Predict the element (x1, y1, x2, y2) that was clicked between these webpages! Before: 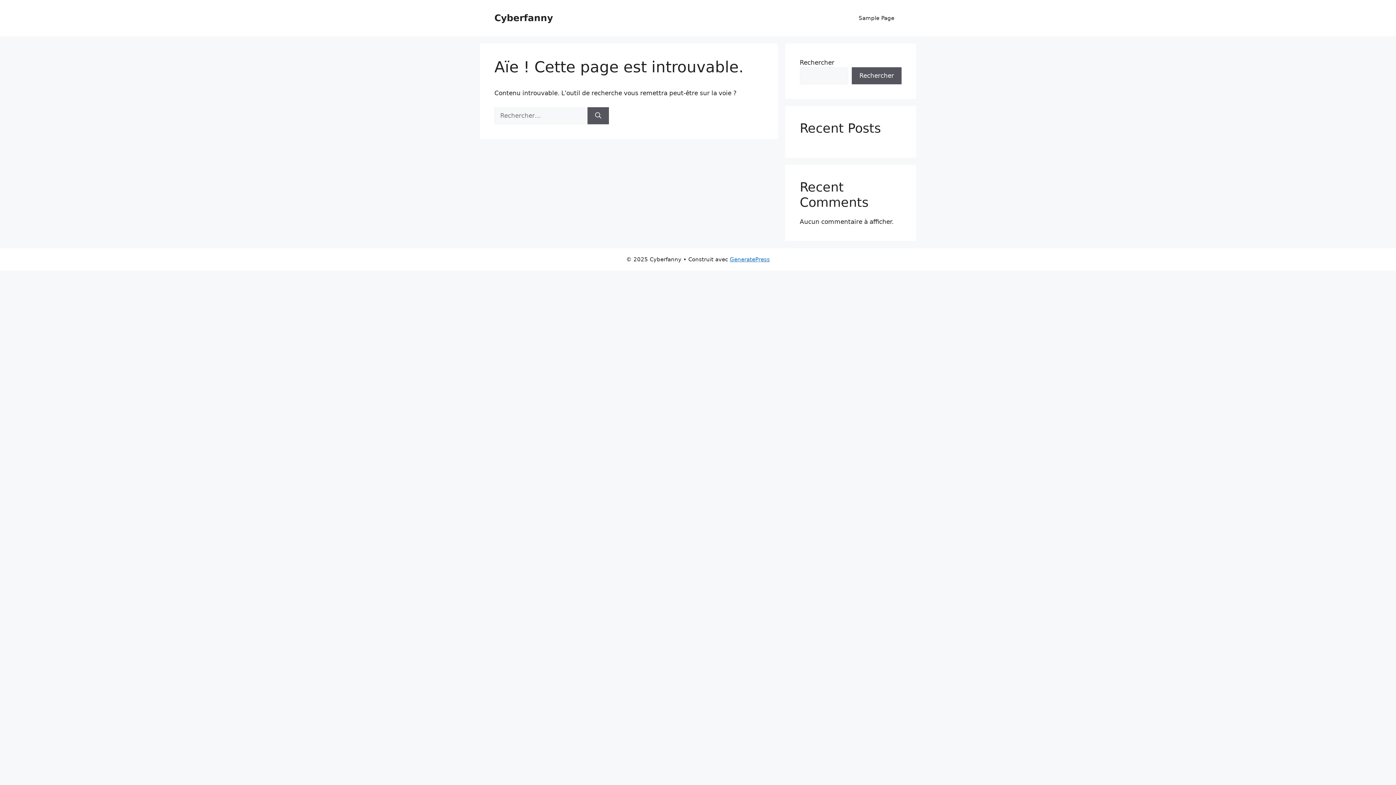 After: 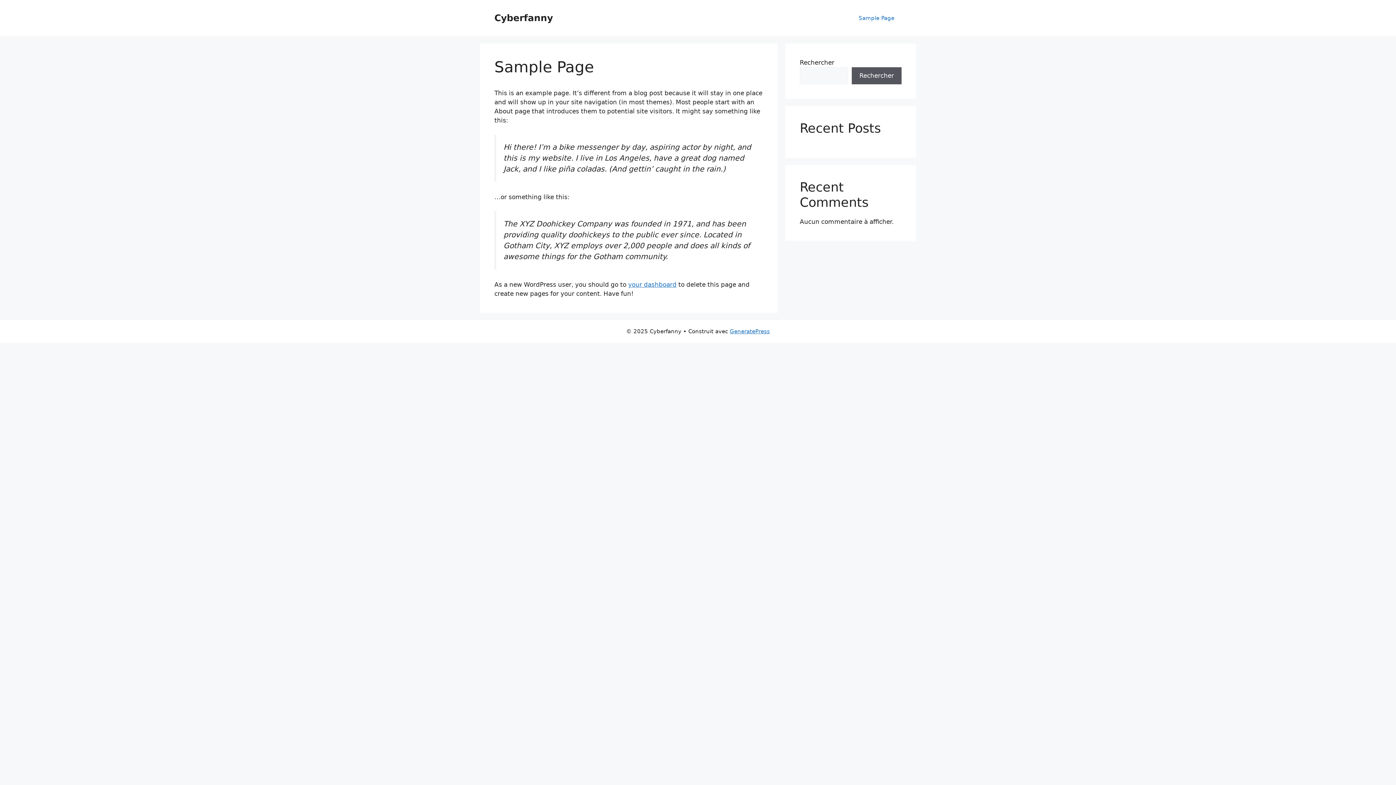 Action: label: Sample Page bbox: (851, 7, 901, 29)